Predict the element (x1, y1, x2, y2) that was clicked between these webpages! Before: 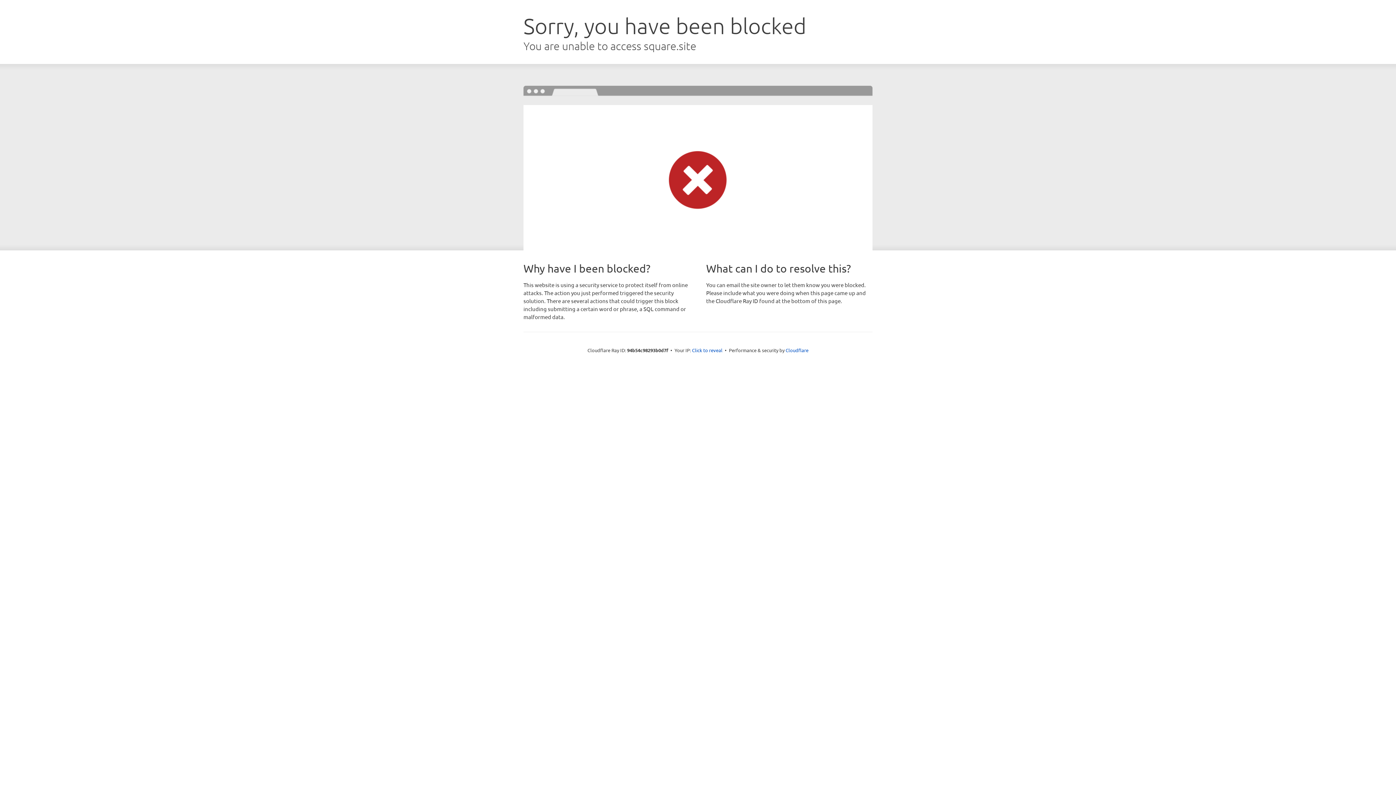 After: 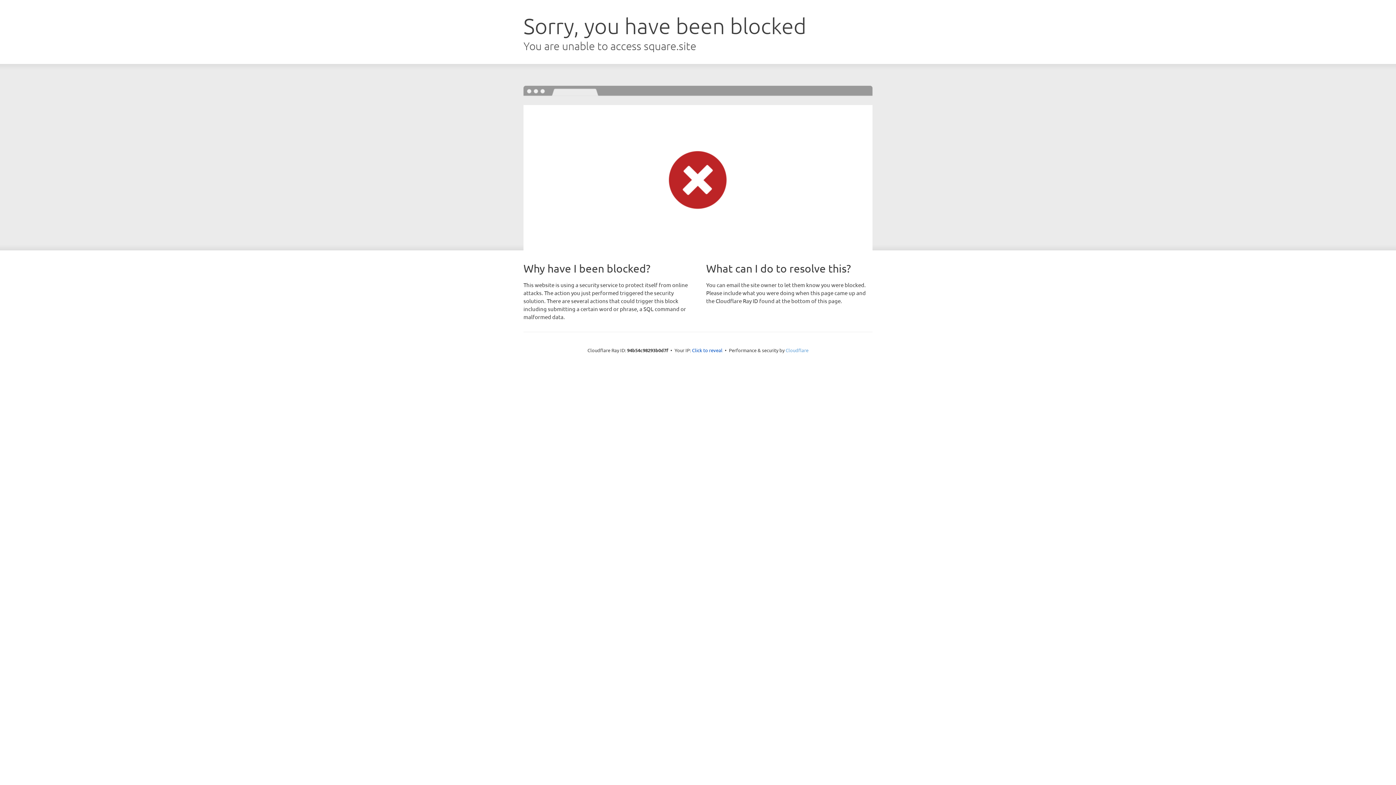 Action: bbox: (785, 347, 808, 353) label: Cloudflare